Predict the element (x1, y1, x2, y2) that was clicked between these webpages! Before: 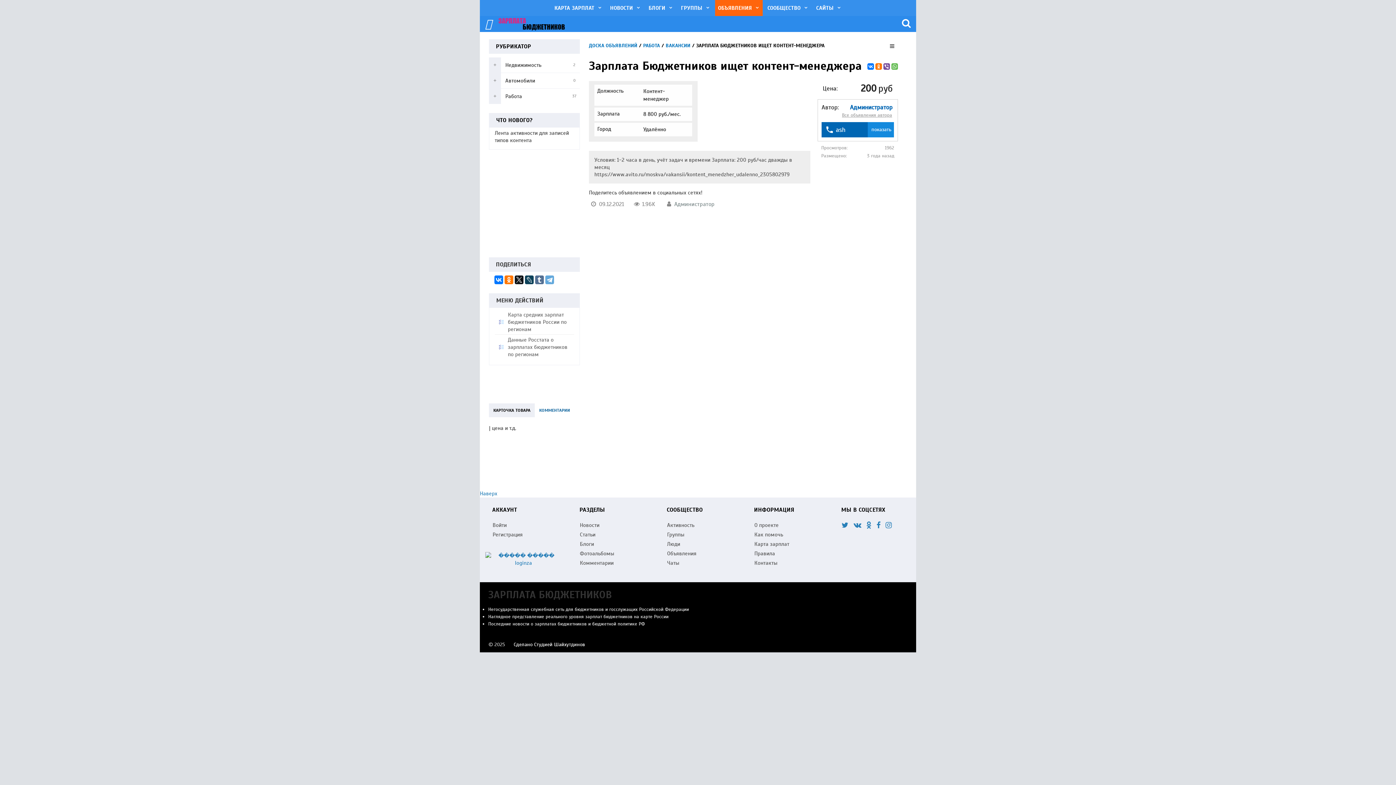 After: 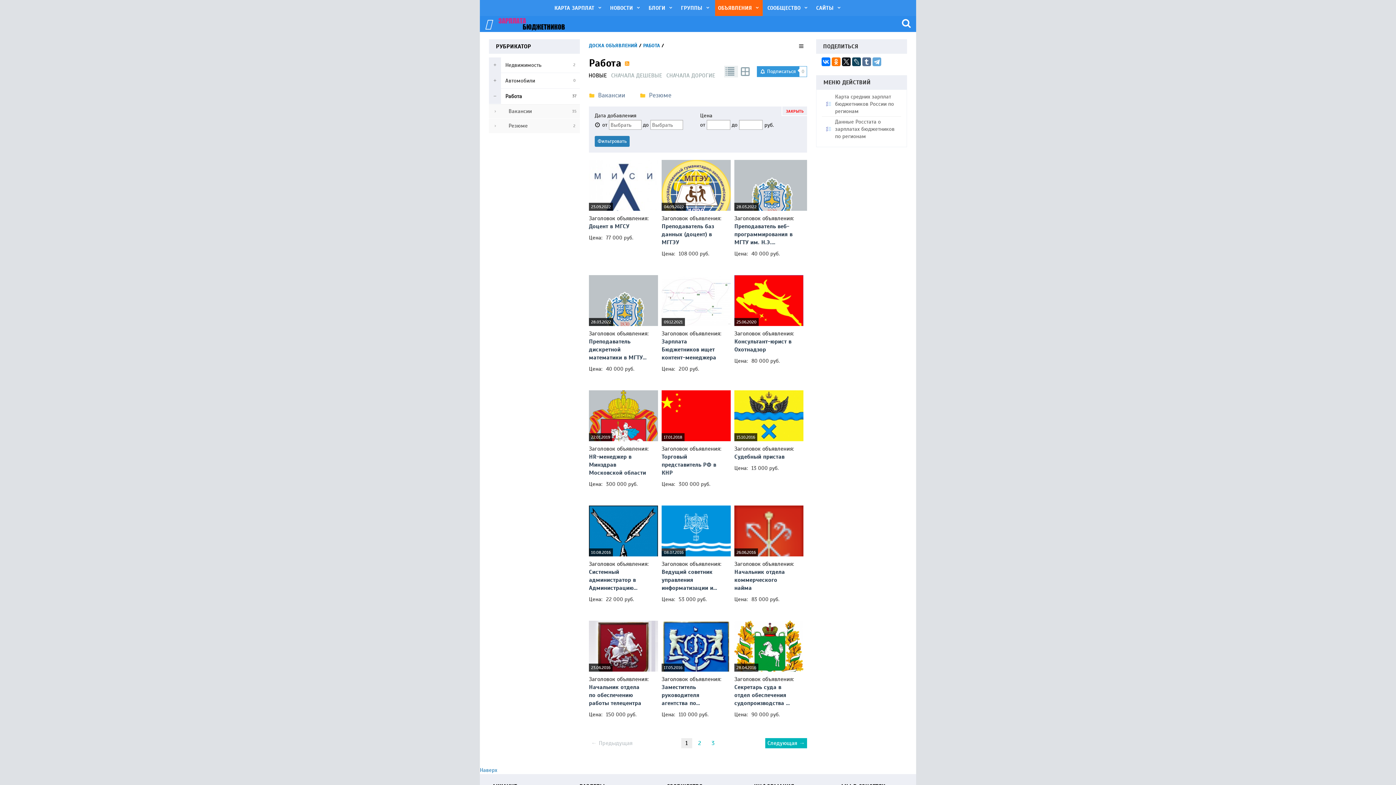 Action: label: Работа
37 bbox: (489, 88, 580, 104)